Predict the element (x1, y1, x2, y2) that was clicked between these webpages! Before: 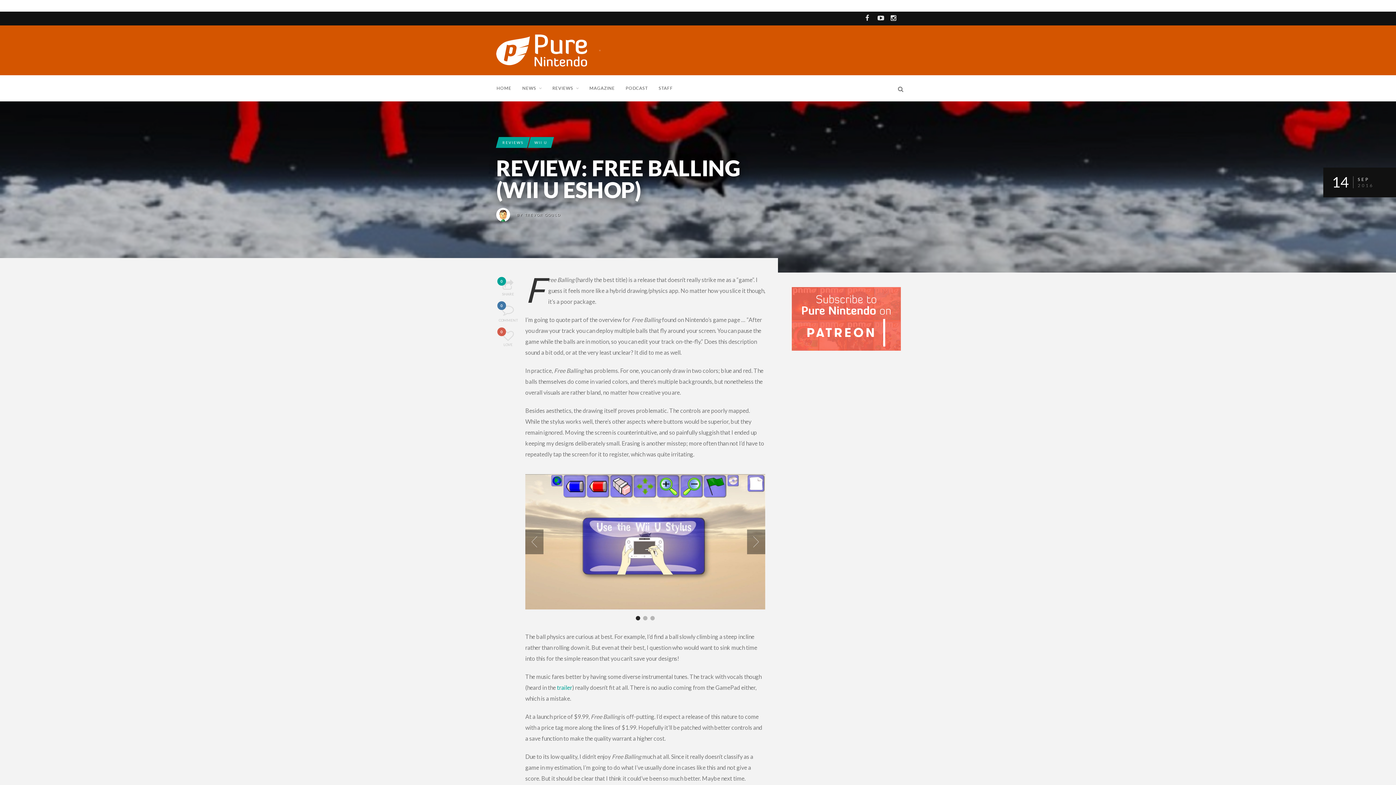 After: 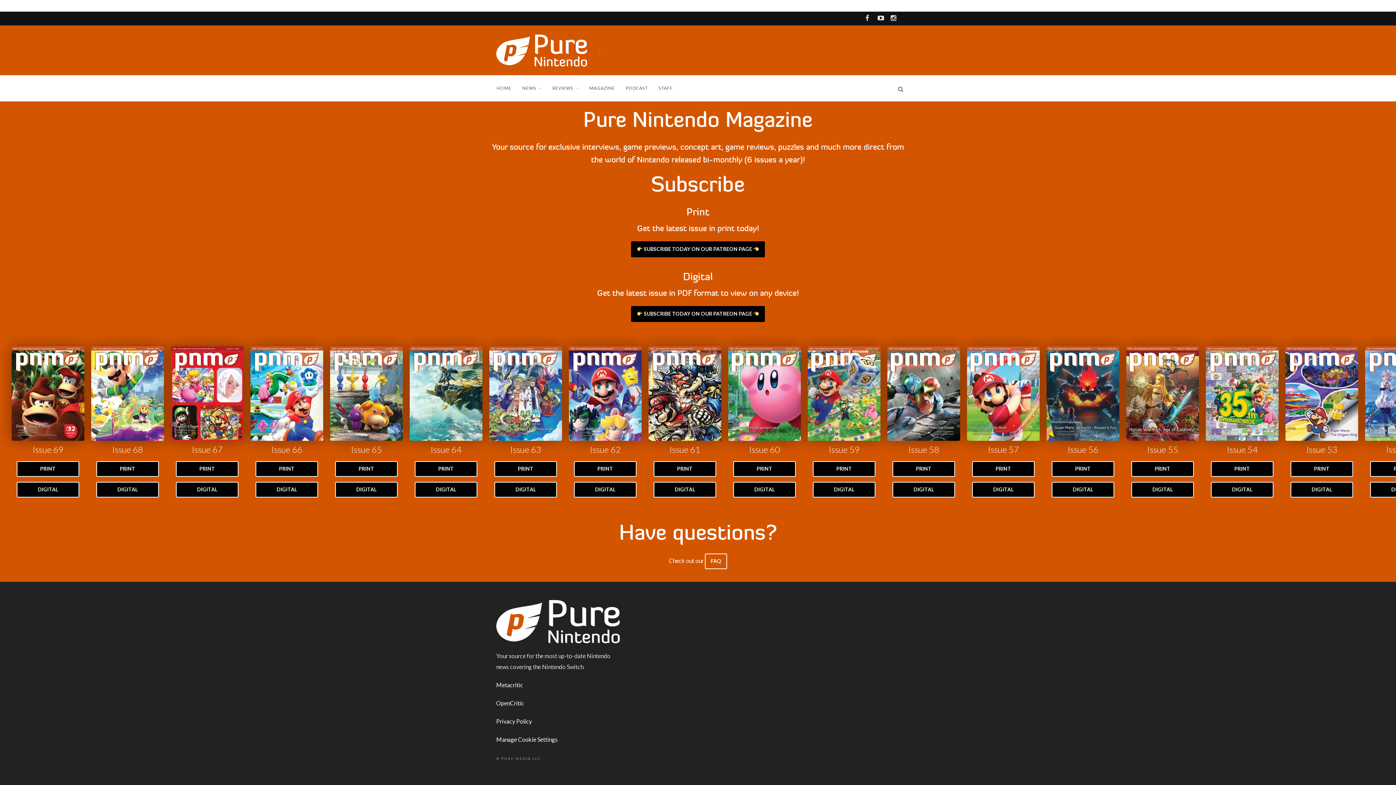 Action: label: MAGAZINE bbox: (589, 63, 625, 89)